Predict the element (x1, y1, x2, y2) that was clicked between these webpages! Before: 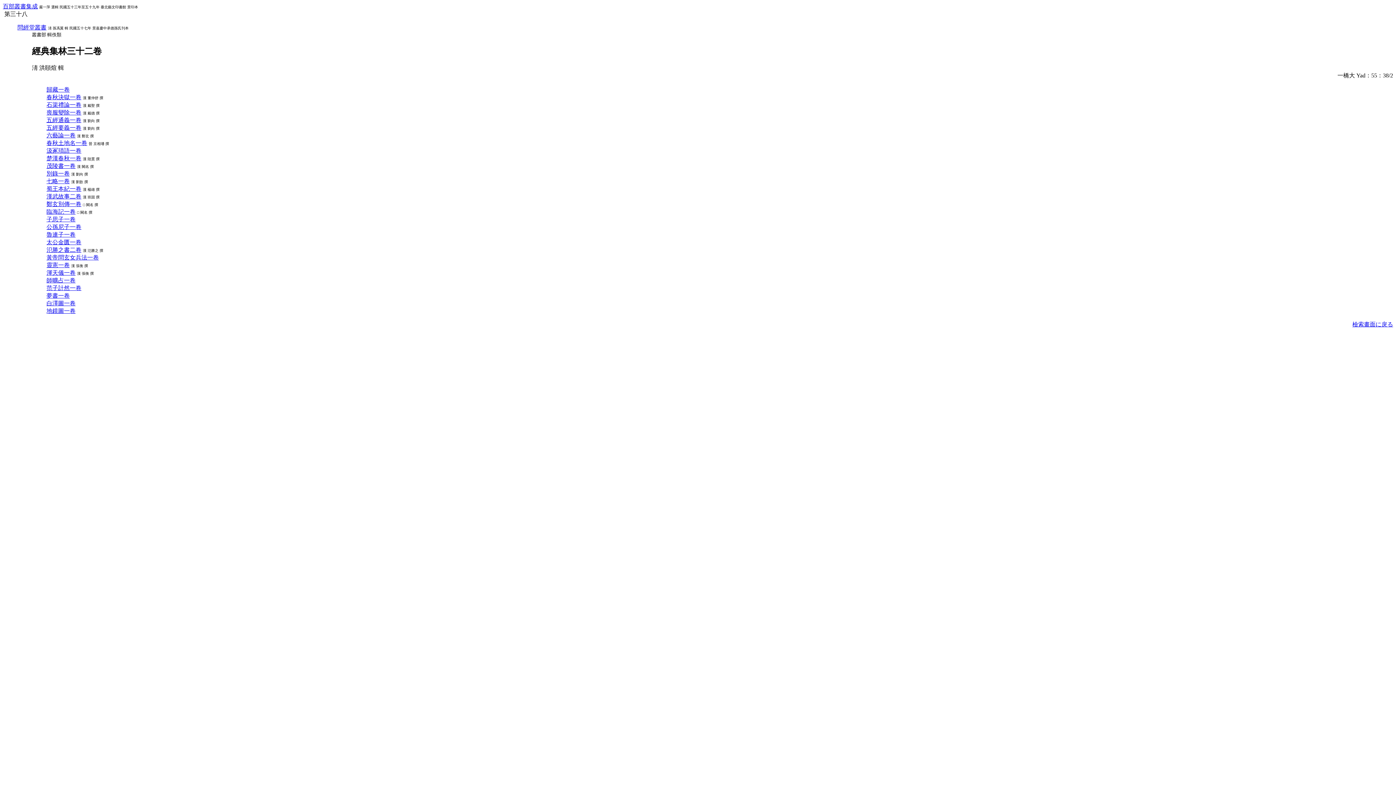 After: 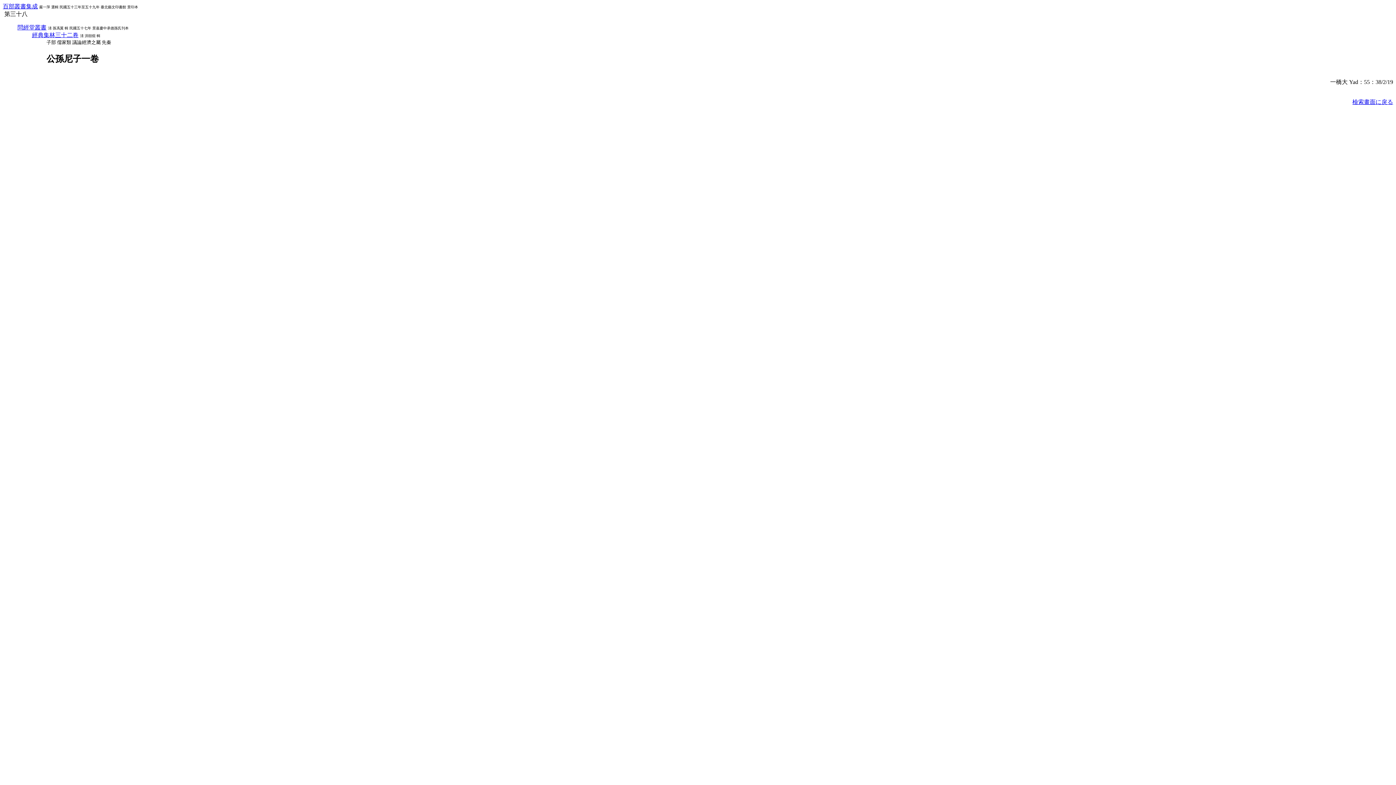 Action: bbox: (46, 223, 81, 230) label: 公孫尼子一卷